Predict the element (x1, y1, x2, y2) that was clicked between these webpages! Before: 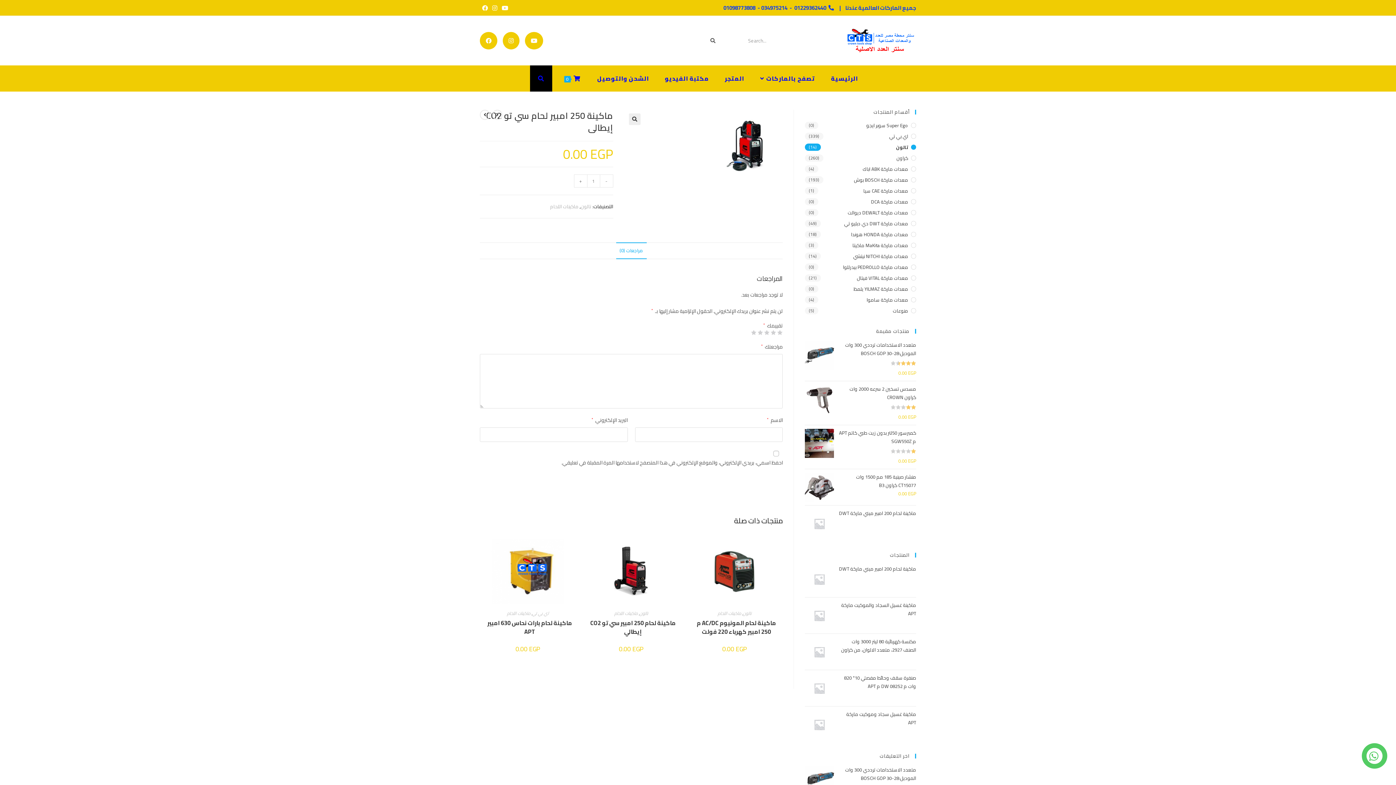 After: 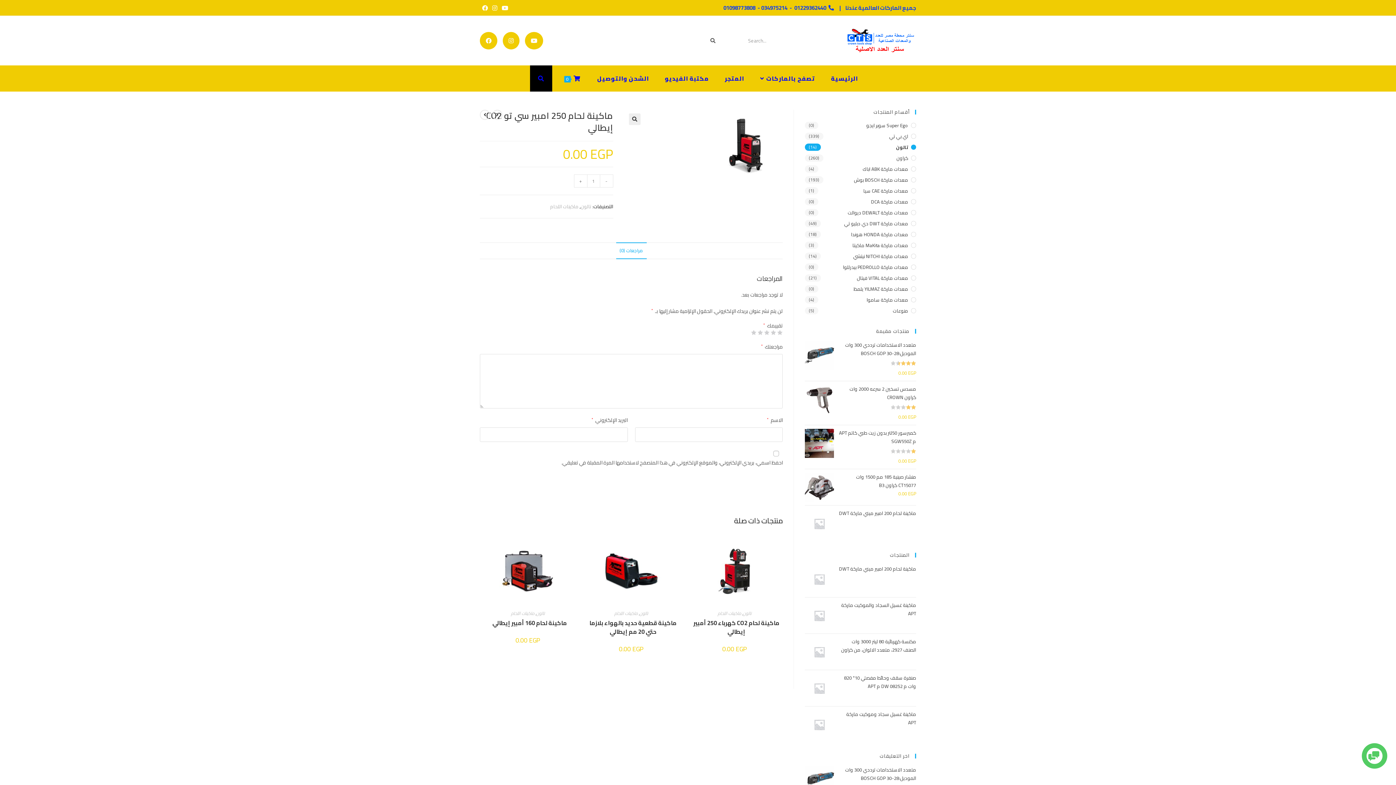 Action: bbox: (582, 618, 680, 636) label: ماكينة لحام 250 امبير سي تو CO2 إيطالي